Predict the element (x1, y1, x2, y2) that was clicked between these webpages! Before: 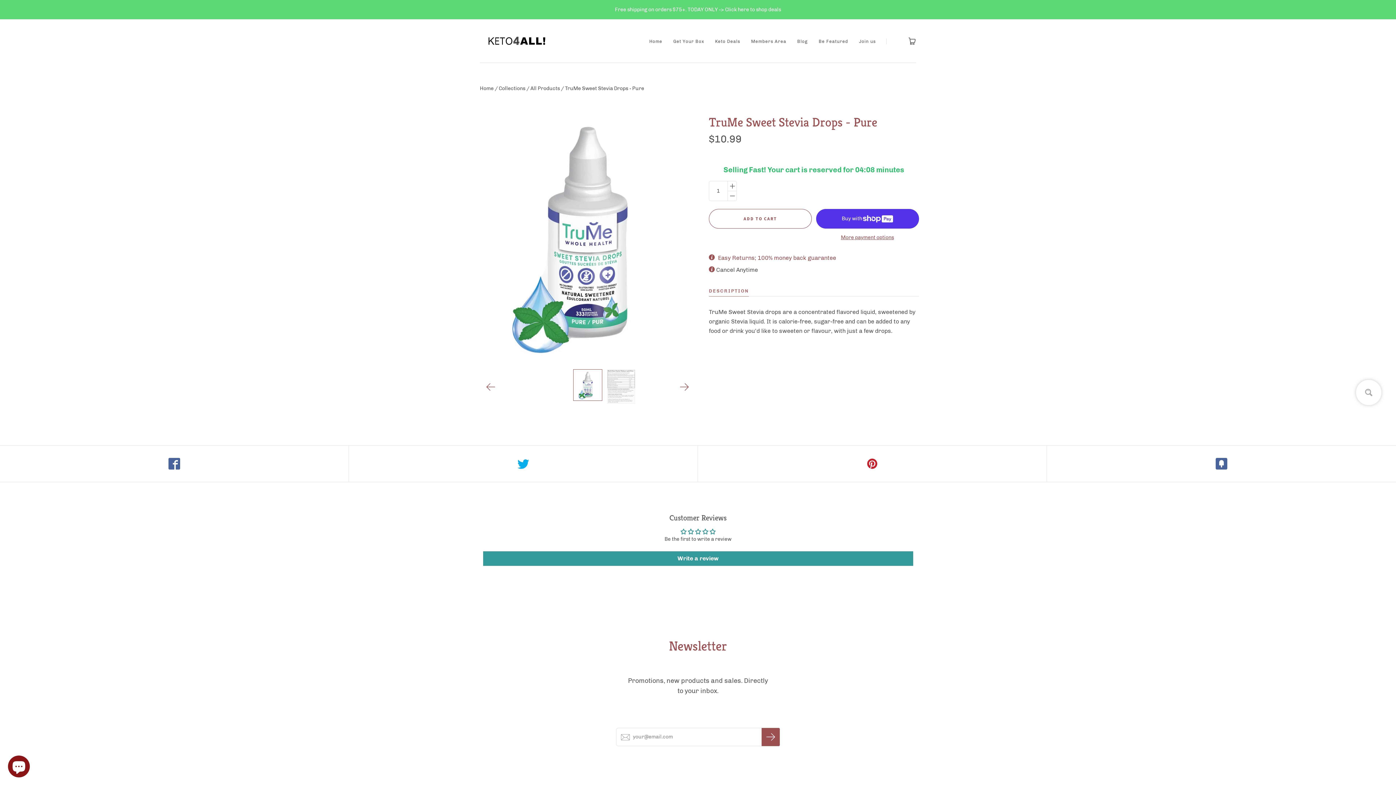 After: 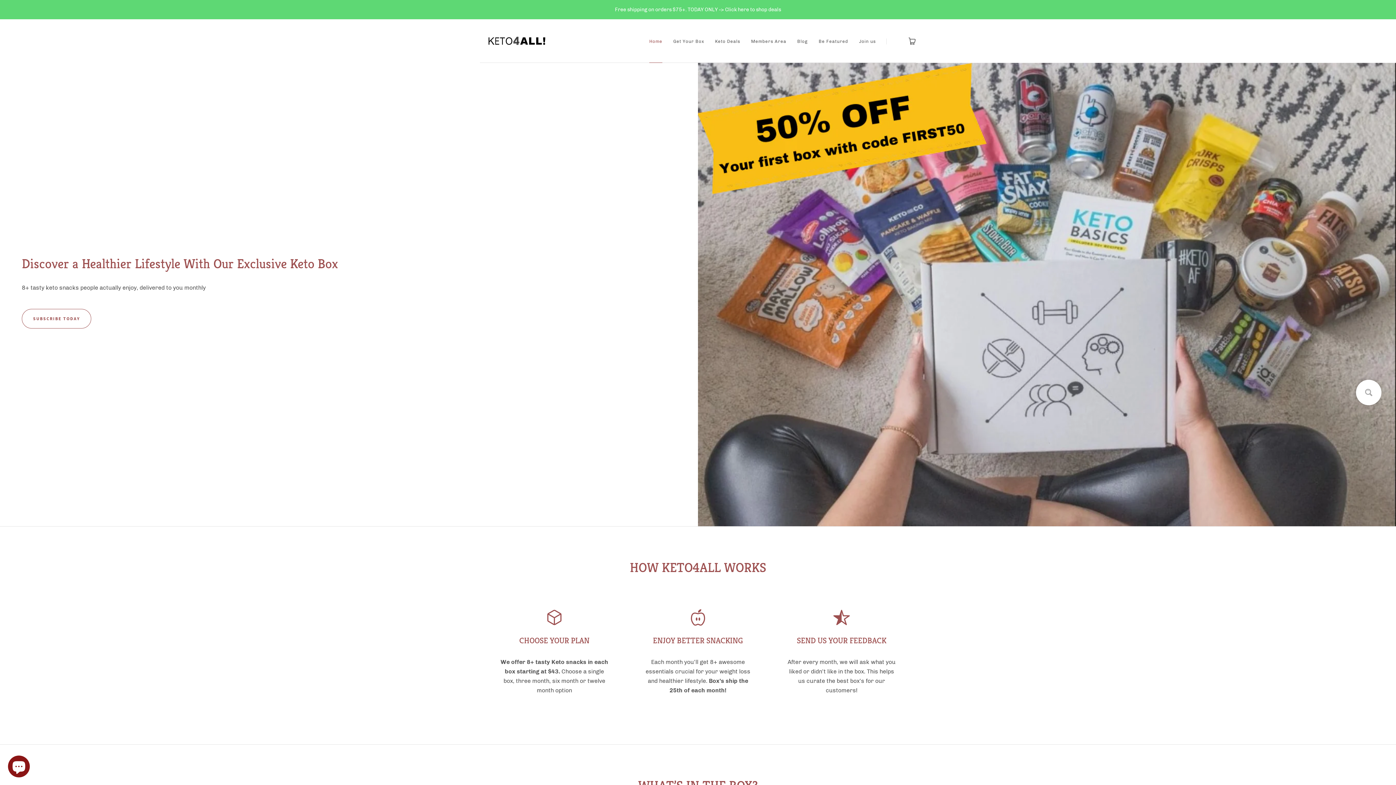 Action: bbox: (480, 19, 552, 62)